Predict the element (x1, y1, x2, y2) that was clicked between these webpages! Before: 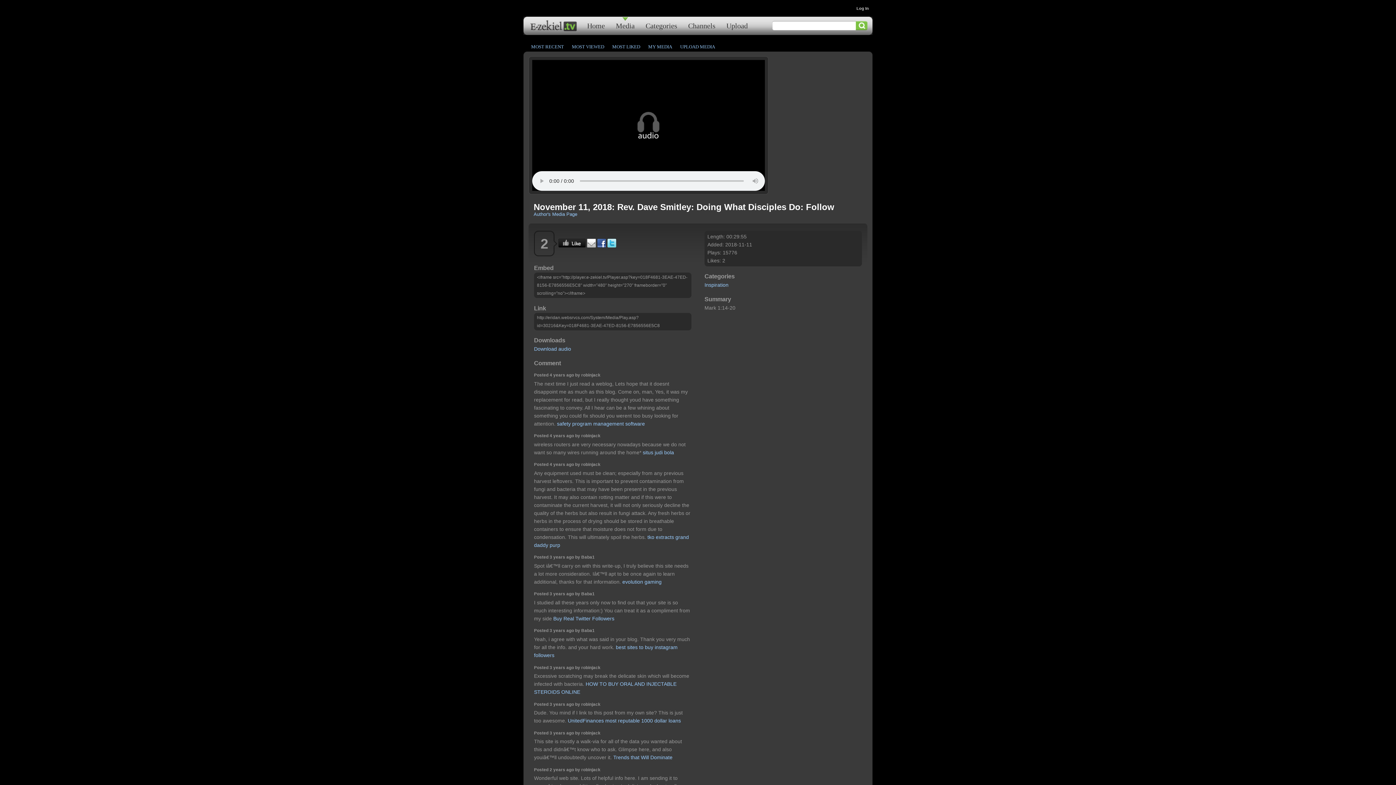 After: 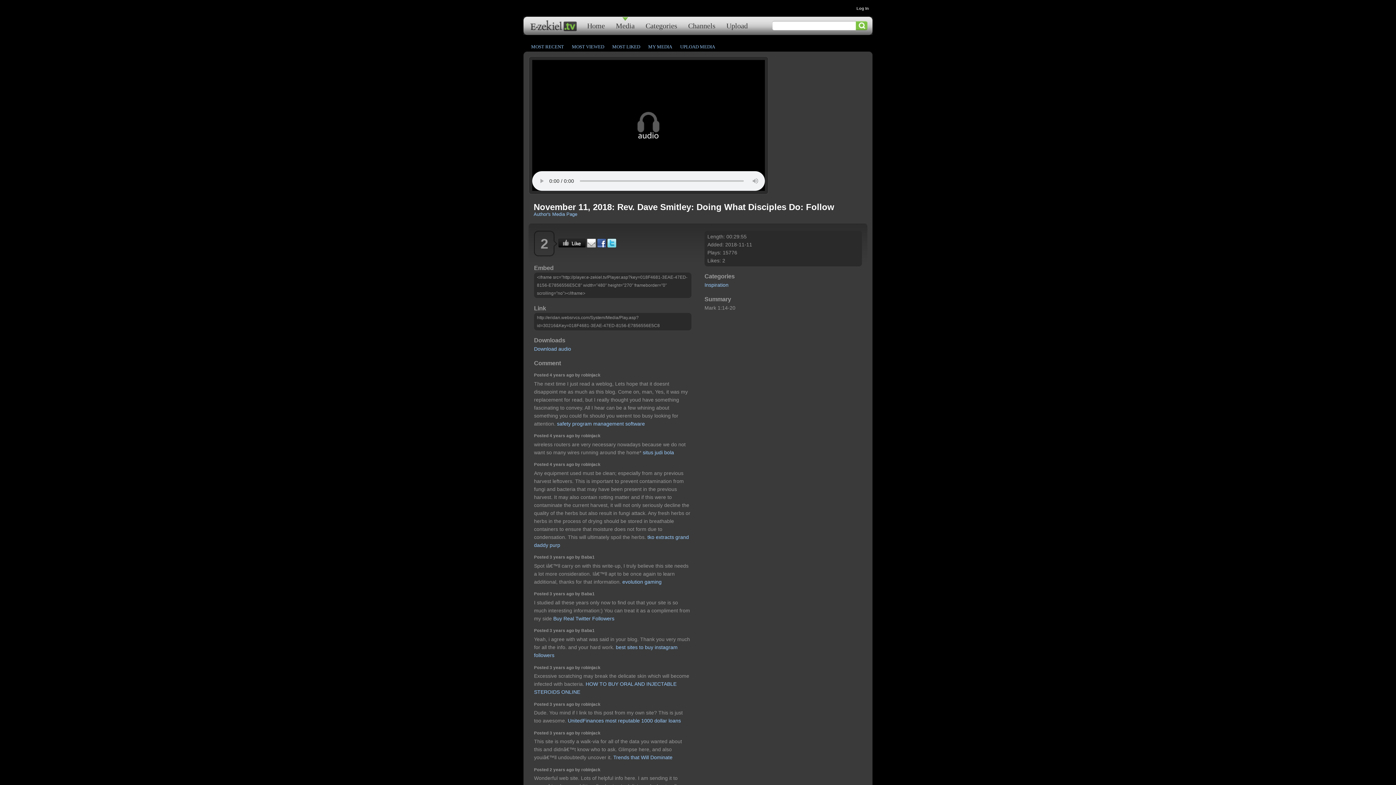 Action: bbox: (597, 242, 606, 248)